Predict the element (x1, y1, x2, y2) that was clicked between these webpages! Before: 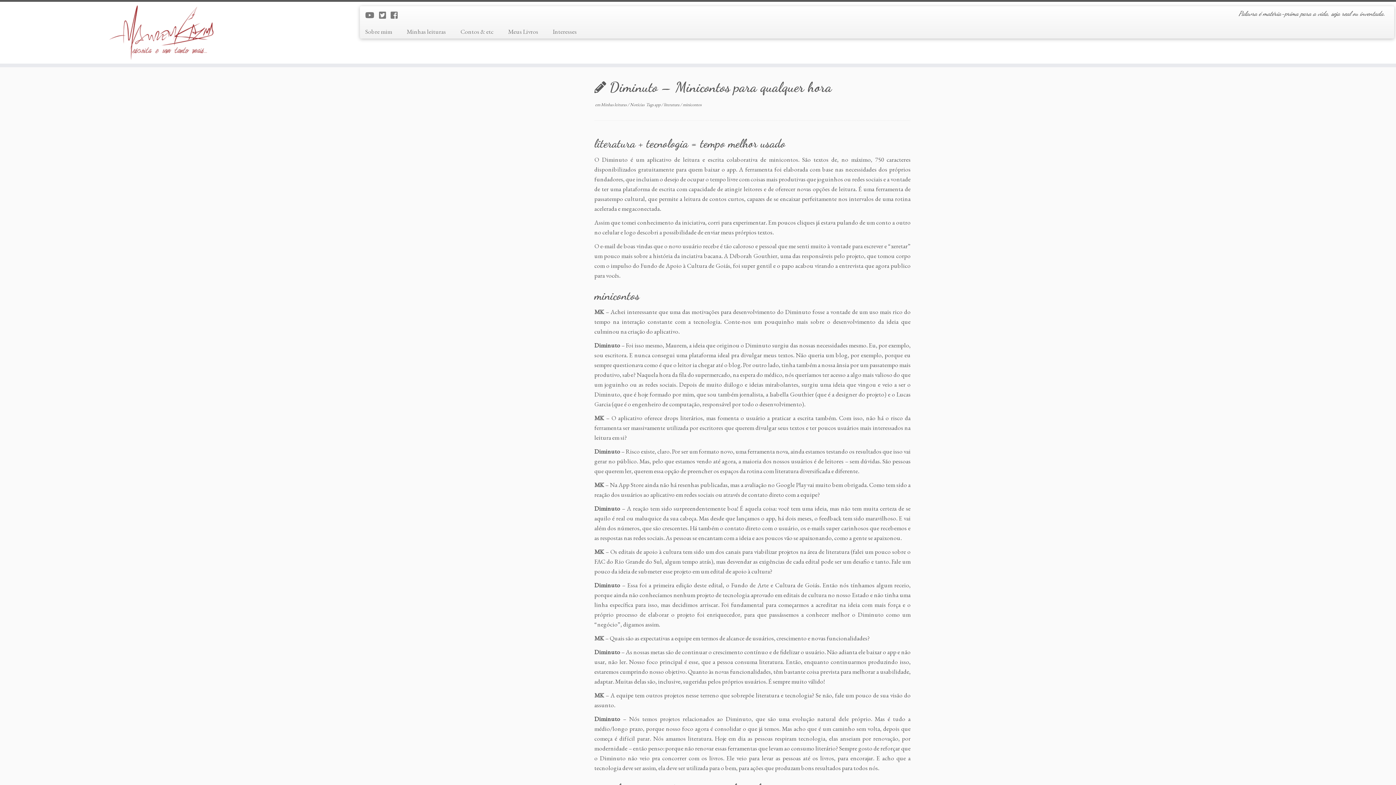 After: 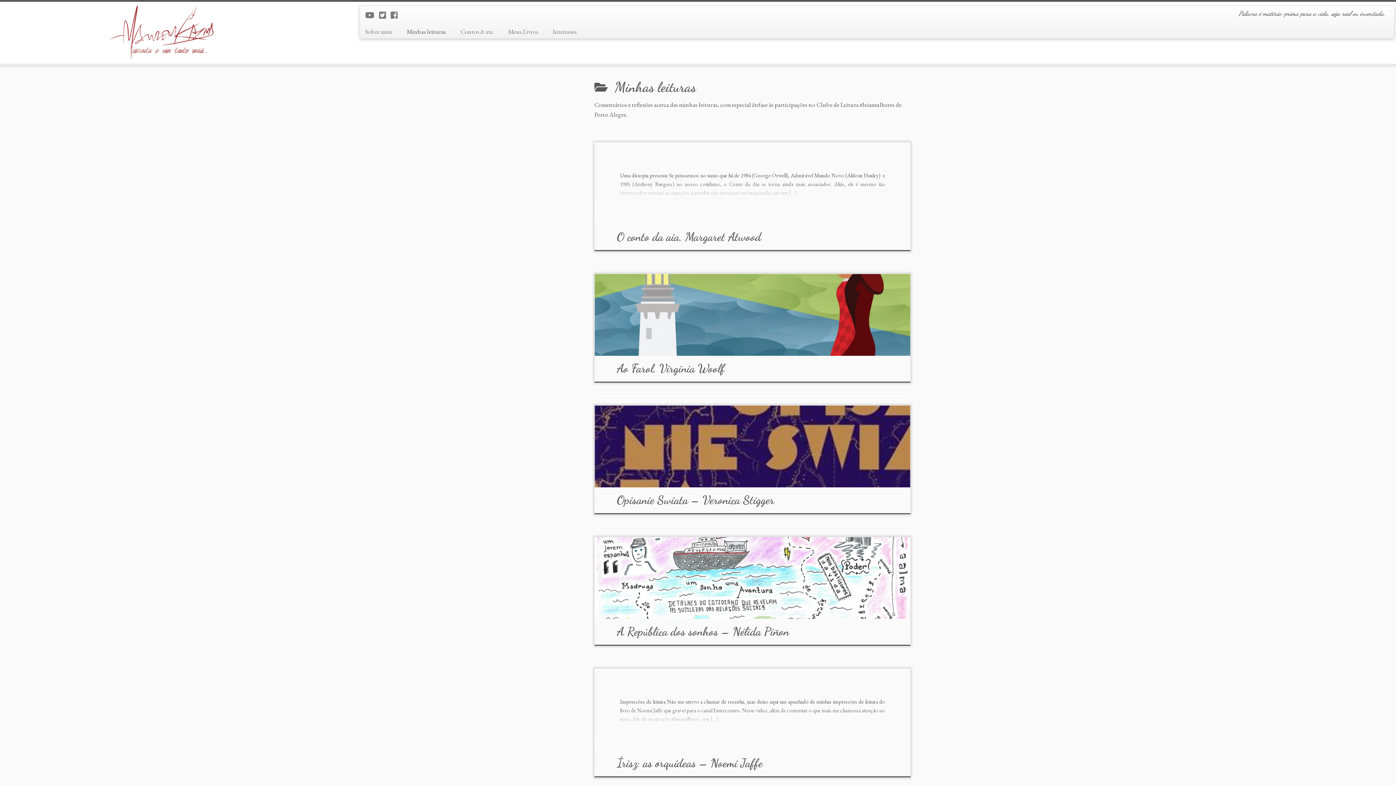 Action: bbox: (399, 25, 453, 38) label: Minhas leituras